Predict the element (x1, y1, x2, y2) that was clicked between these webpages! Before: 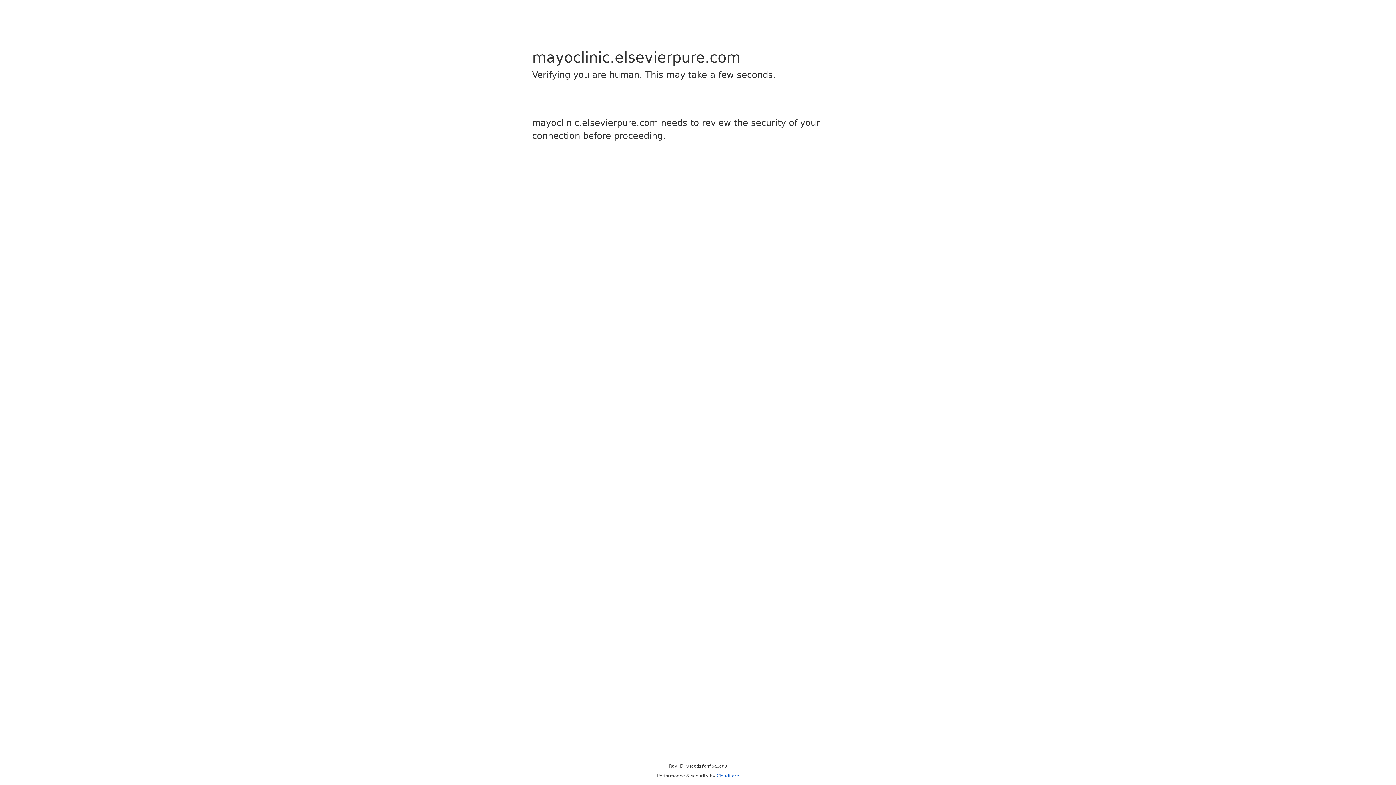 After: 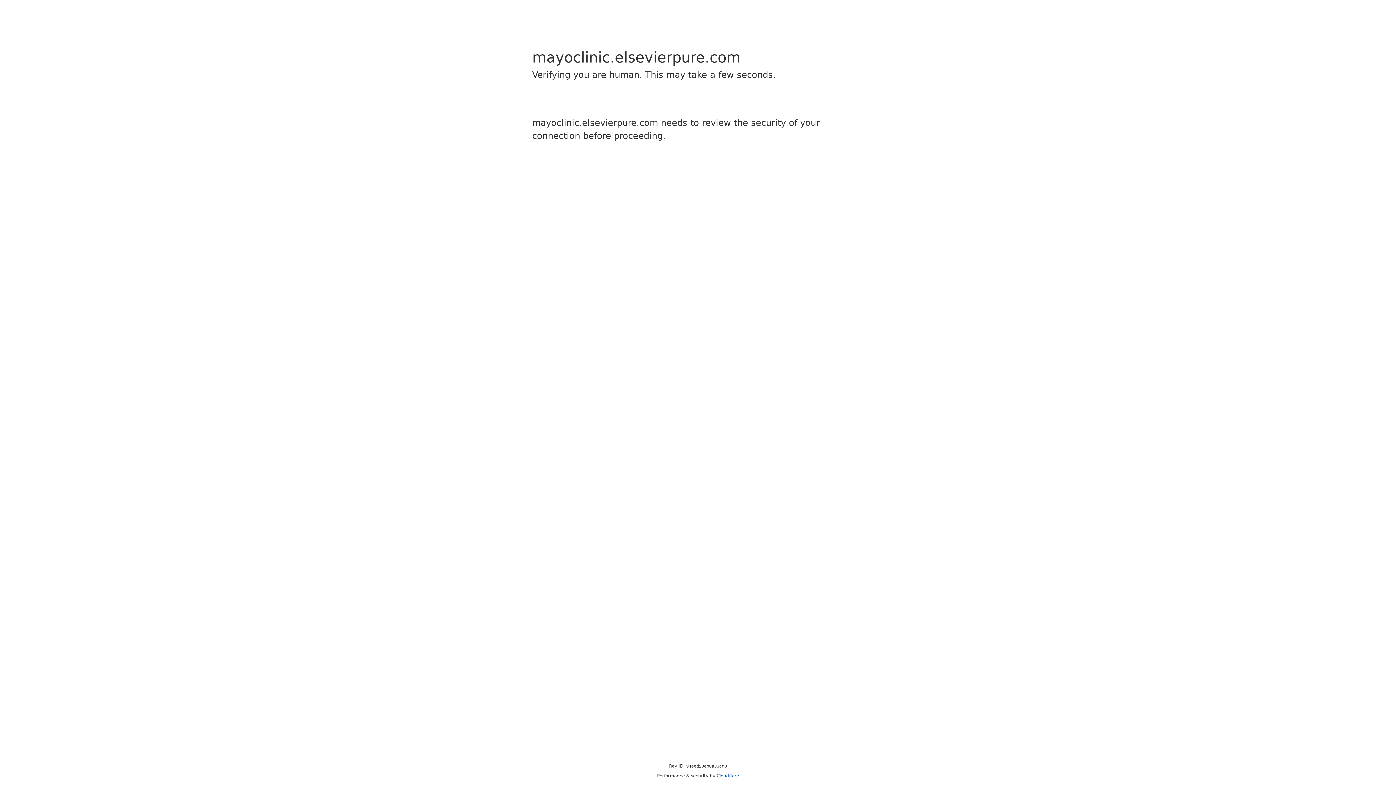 Action: bbox: (716, 773, 739, 778) label: Cloudflare